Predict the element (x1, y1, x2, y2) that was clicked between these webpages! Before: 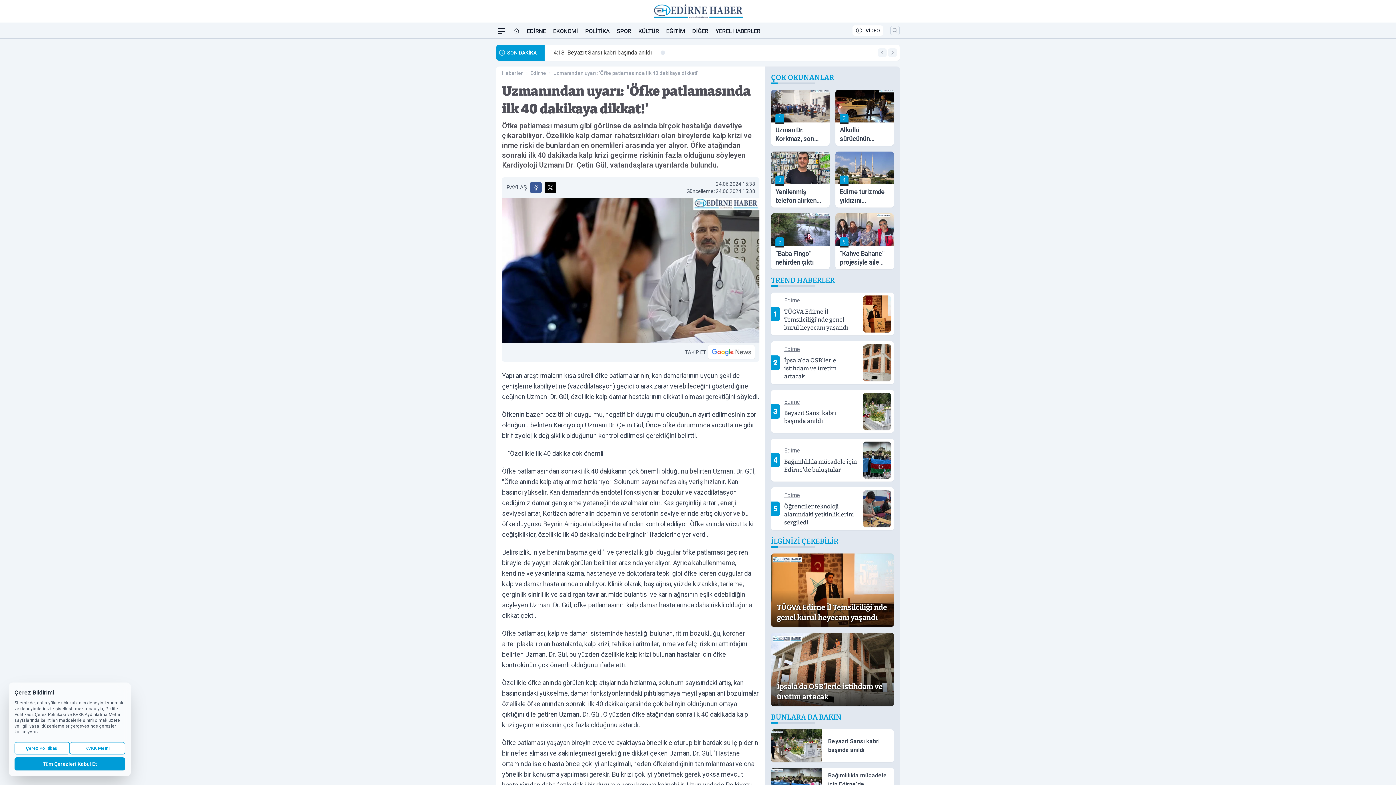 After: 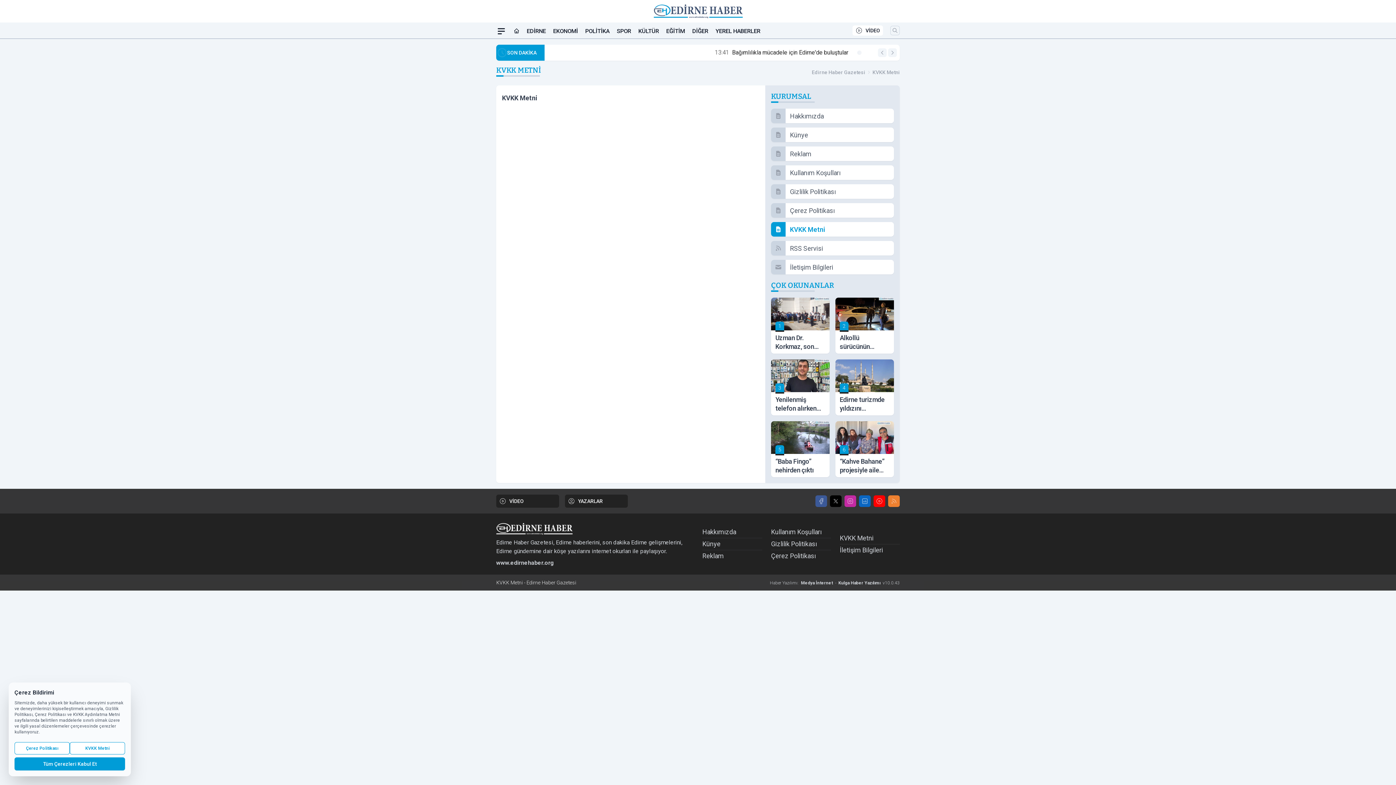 Action: label: KVKK Metni bbox: (69, 742, 125, 754)